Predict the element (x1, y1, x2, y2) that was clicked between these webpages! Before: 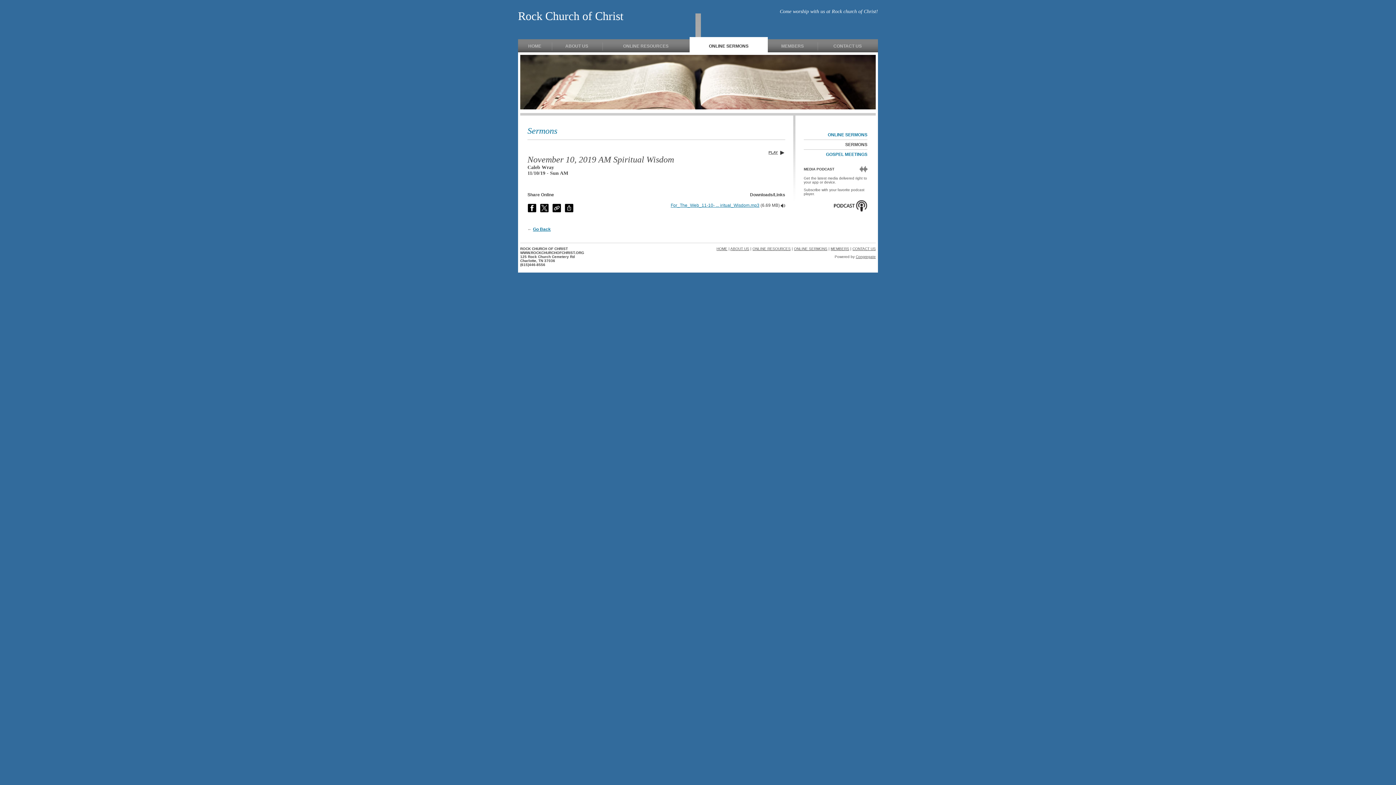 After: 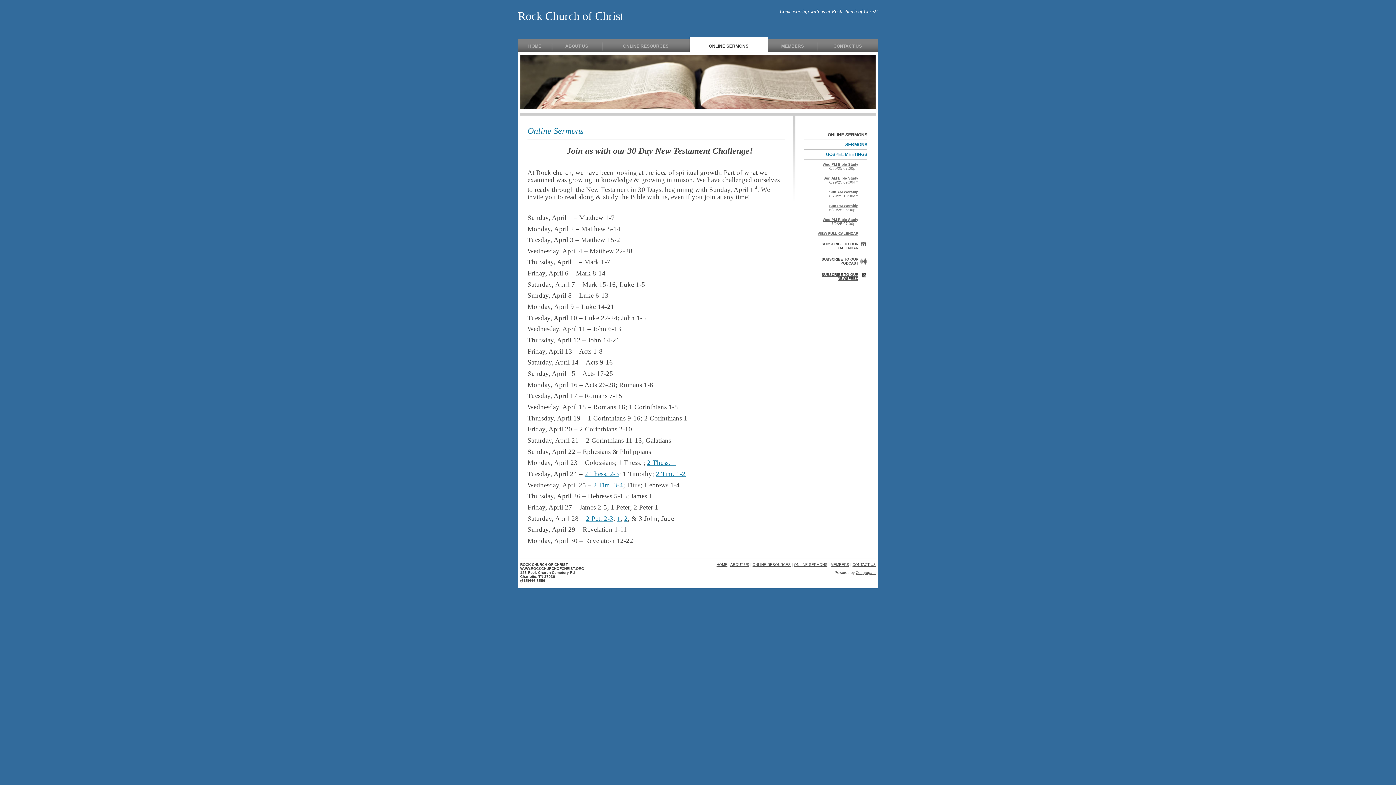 Action: bbox: (804, 130, 867, 140) label: ONLINE SERMONS